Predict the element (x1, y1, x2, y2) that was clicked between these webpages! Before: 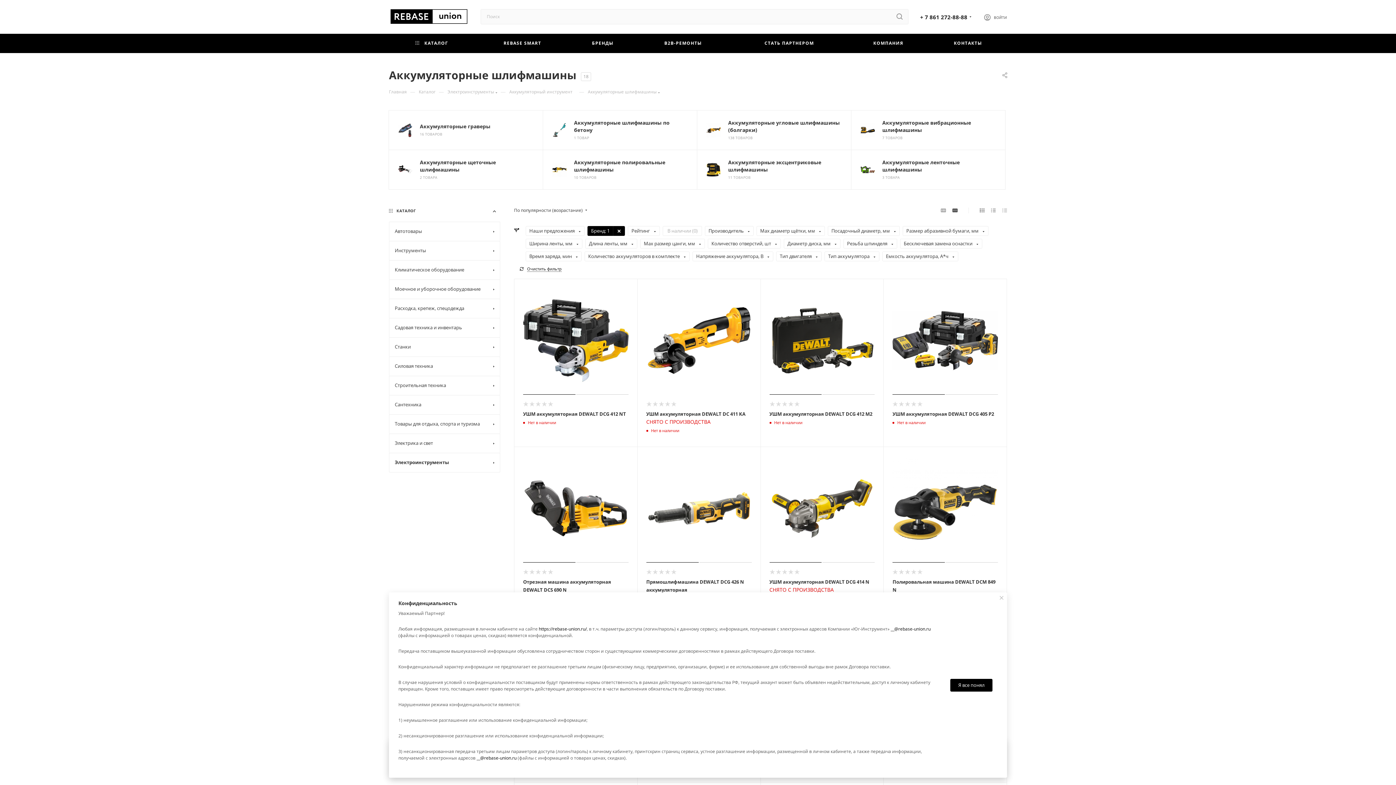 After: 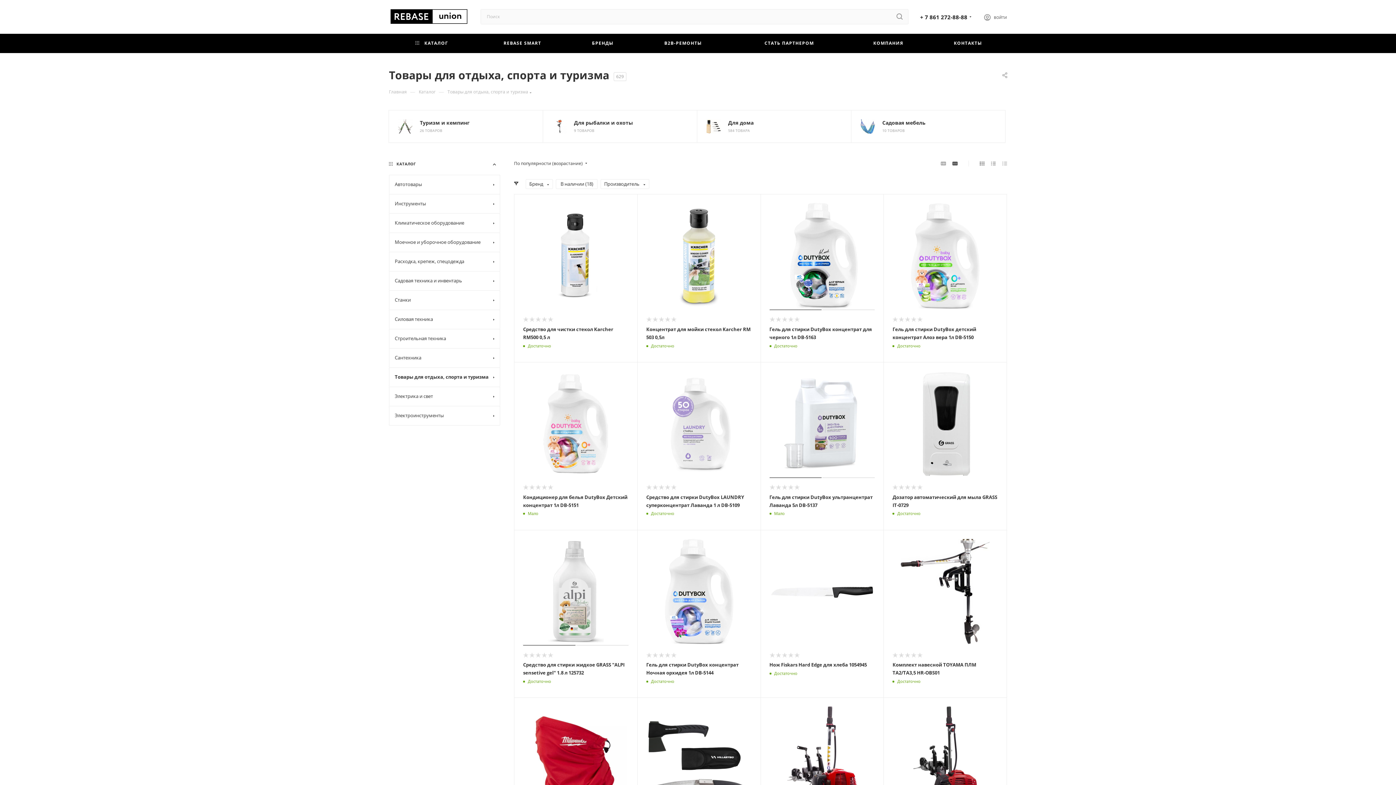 Action: bbox: (389, 414, 500, 433) label: Товары для отдыха, спорта и туризма